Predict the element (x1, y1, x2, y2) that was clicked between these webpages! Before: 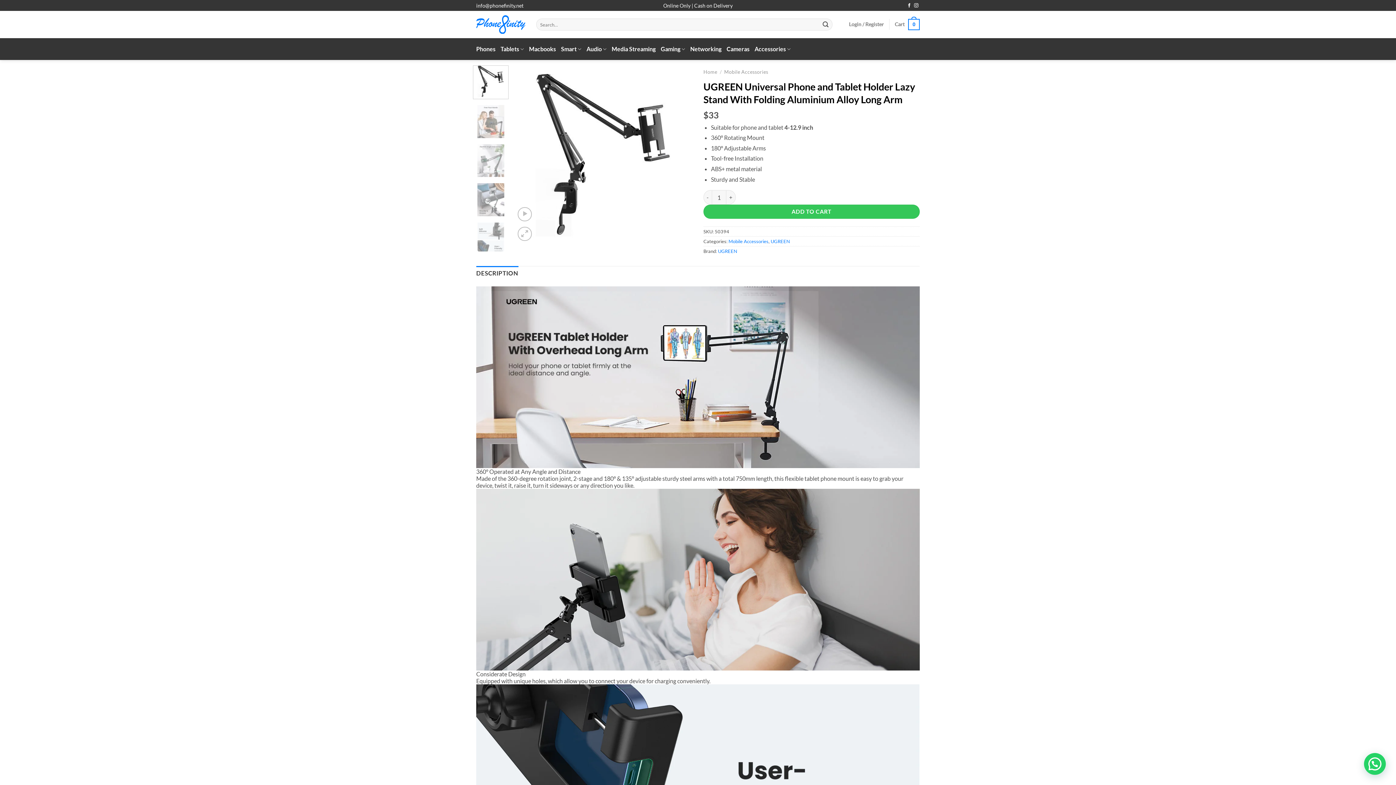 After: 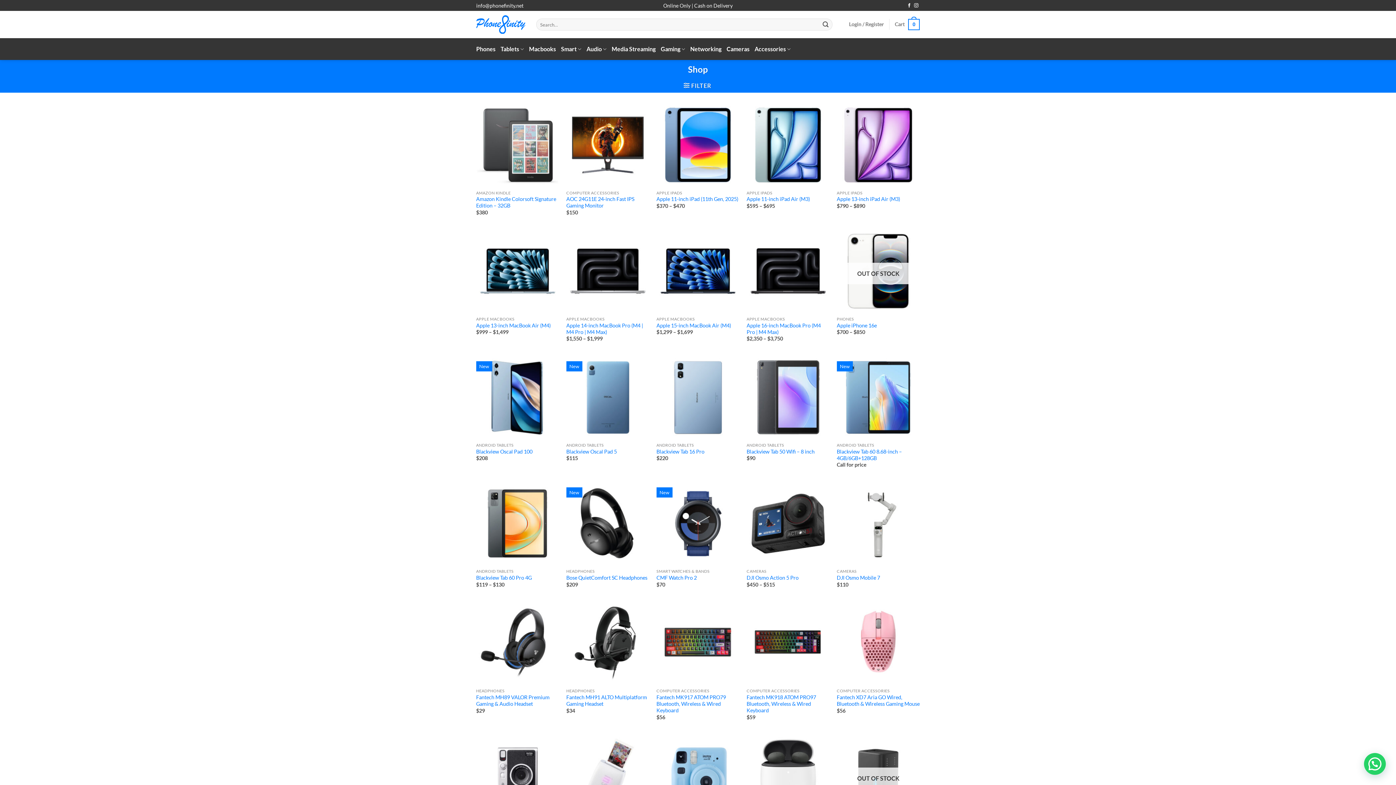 Action: bbox: (476, 15, 525, 33)